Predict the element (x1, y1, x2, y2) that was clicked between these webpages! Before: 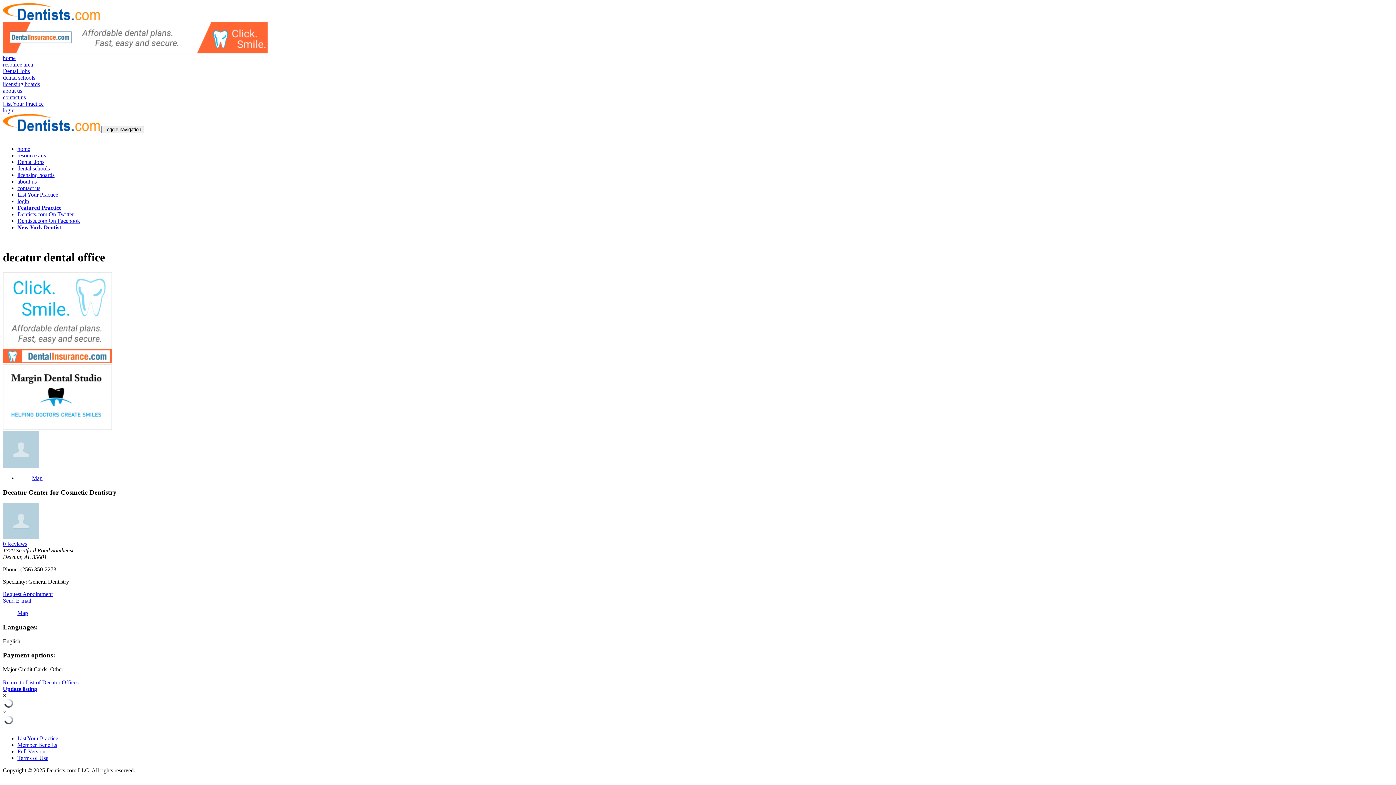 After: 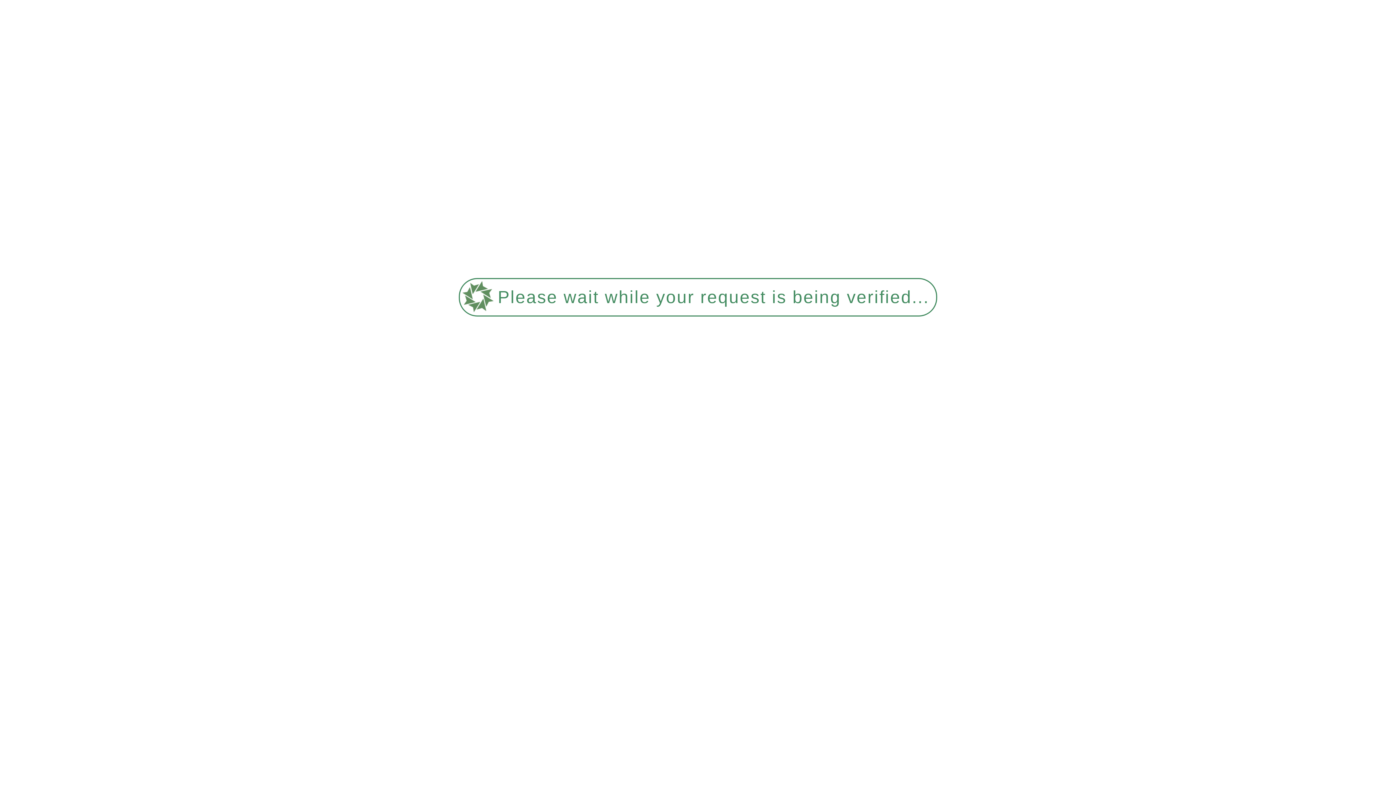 Action: bbox: (2, 54, 15, 61) label: home